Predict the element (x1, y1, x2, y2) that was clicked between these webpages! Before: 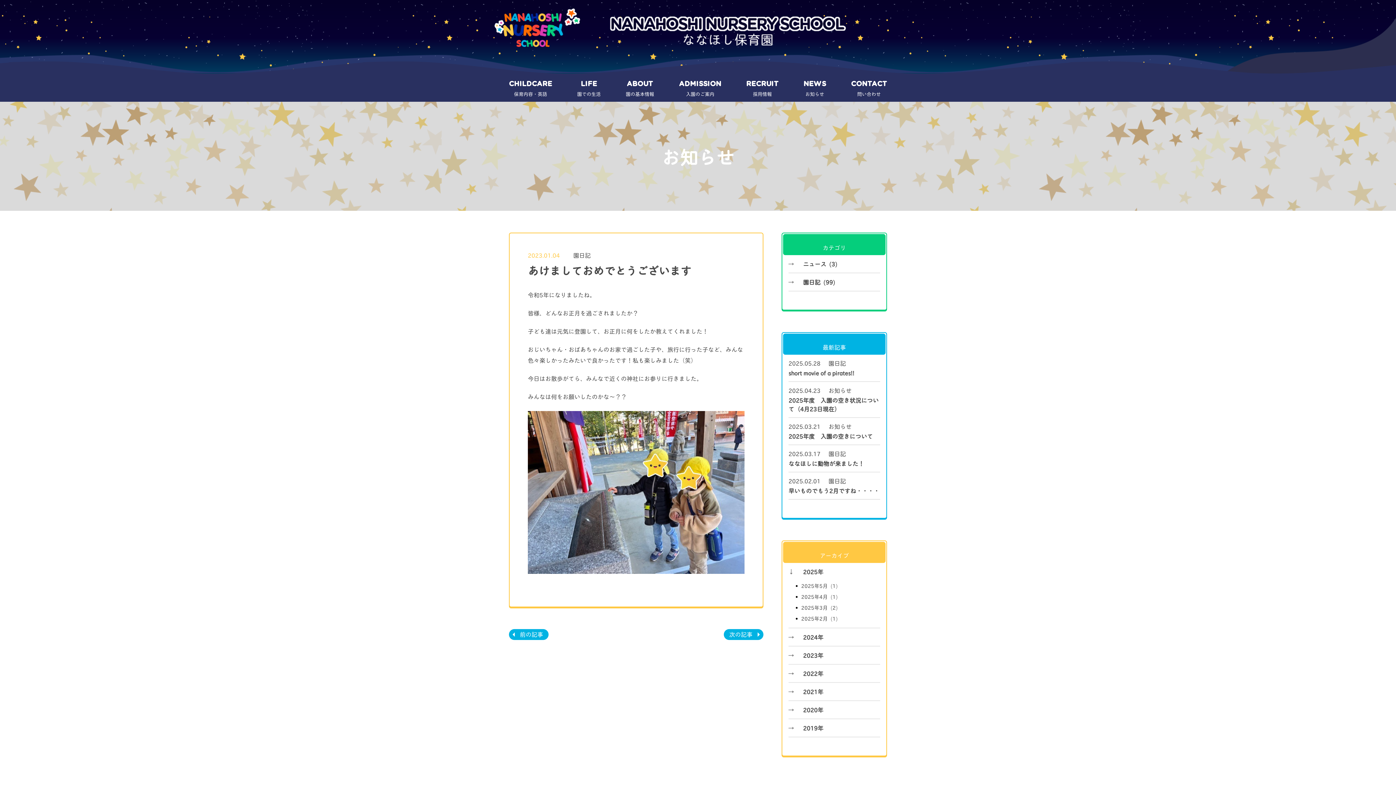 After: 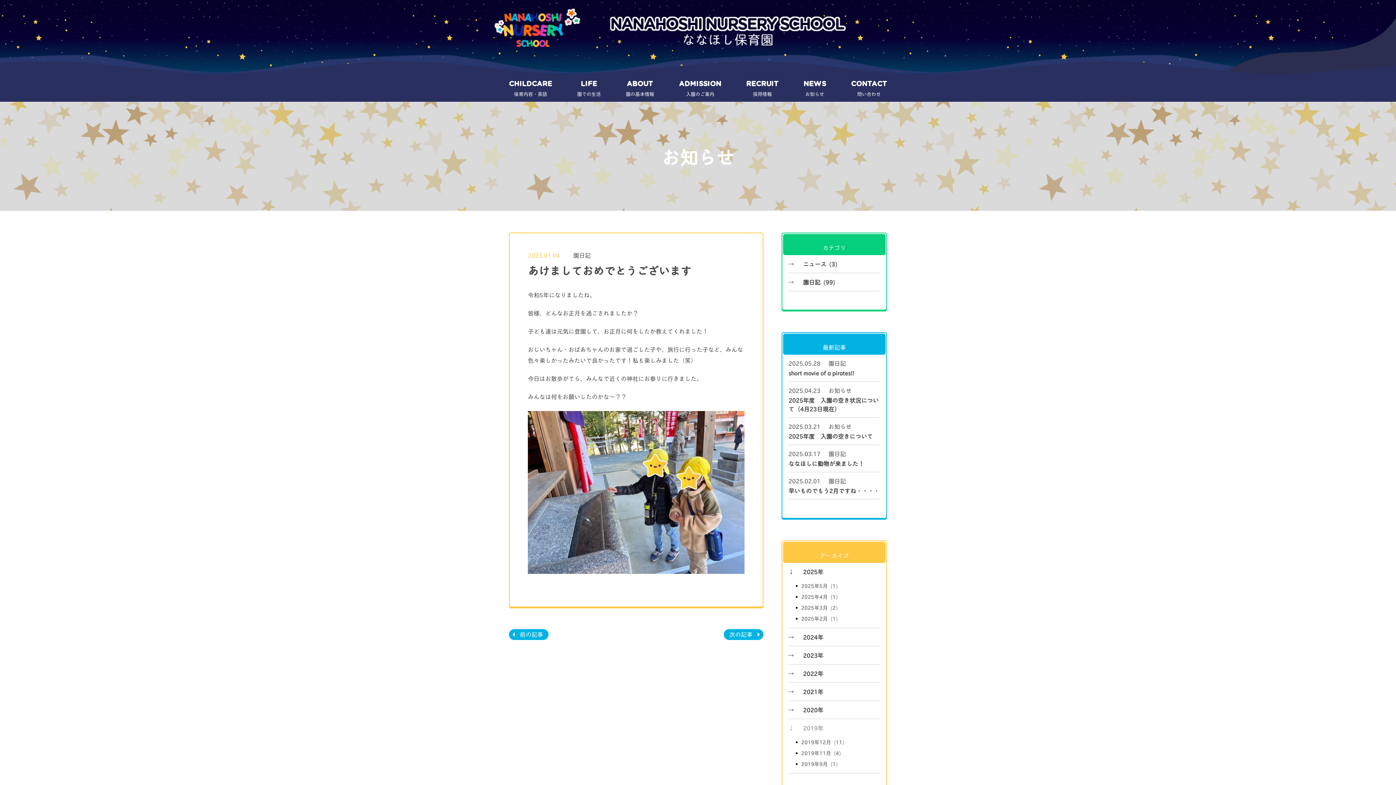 Action: label: 2019年 bbox: (788, 719, 880, 737)